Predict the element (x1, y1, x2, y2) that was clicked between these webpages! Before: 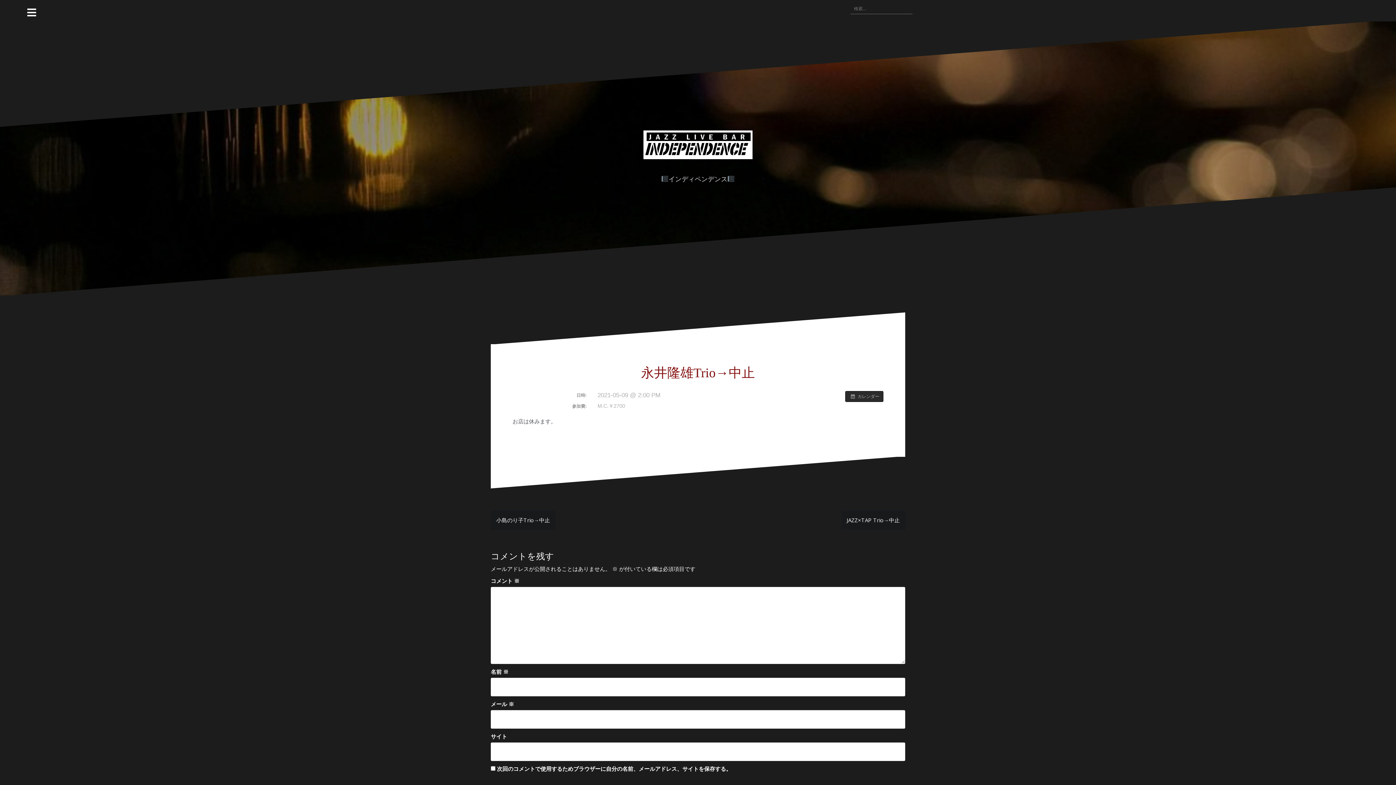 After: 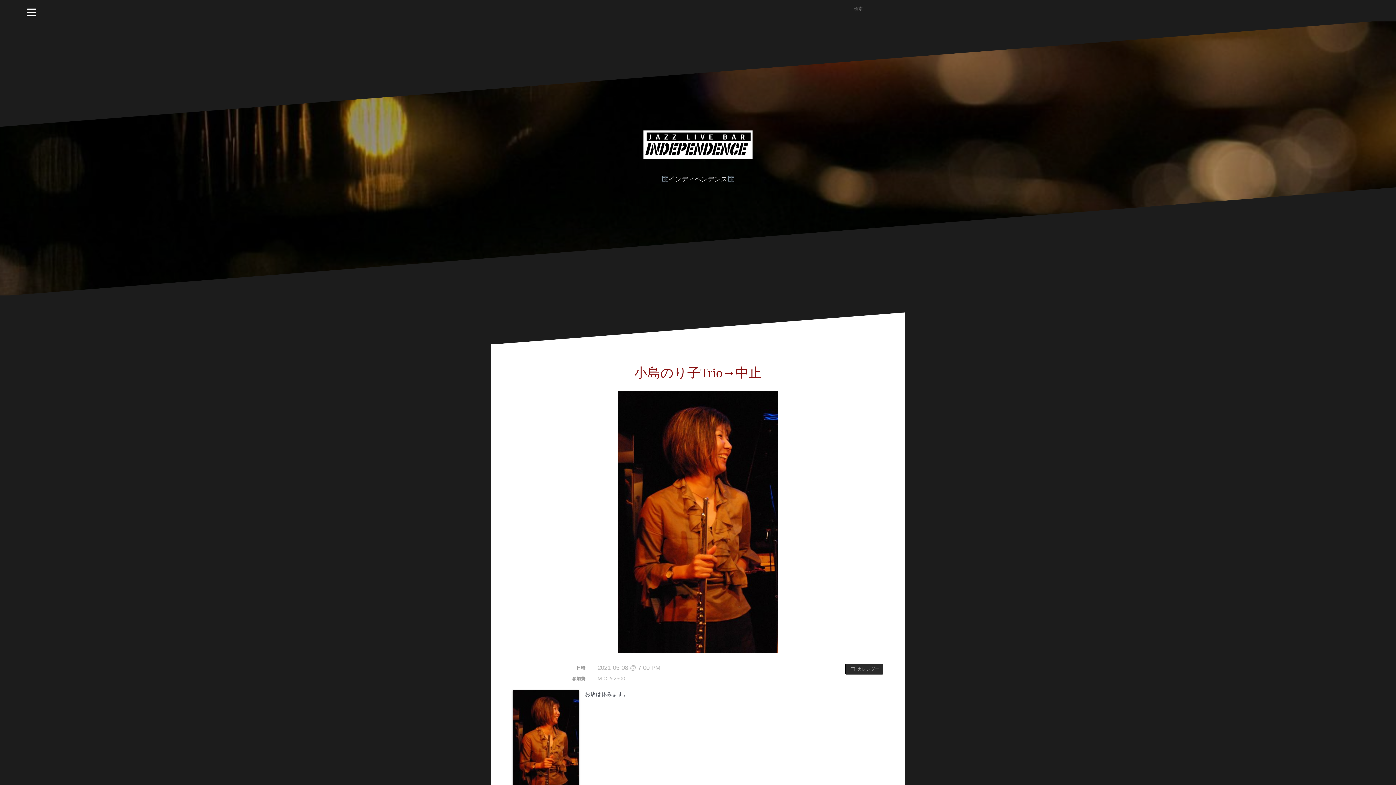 Action: bbox: (496, 516, 550, 524) label: 小島のり子Trio→中止